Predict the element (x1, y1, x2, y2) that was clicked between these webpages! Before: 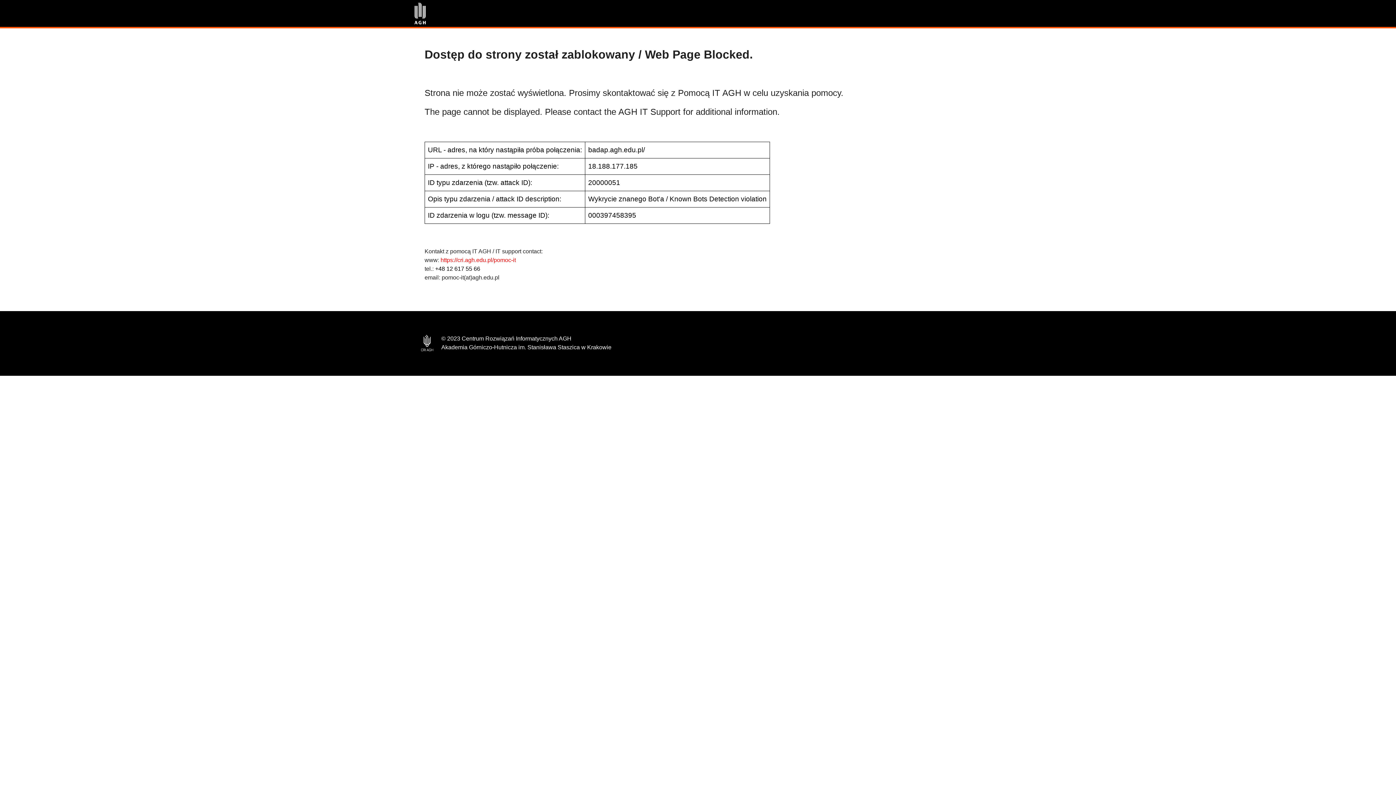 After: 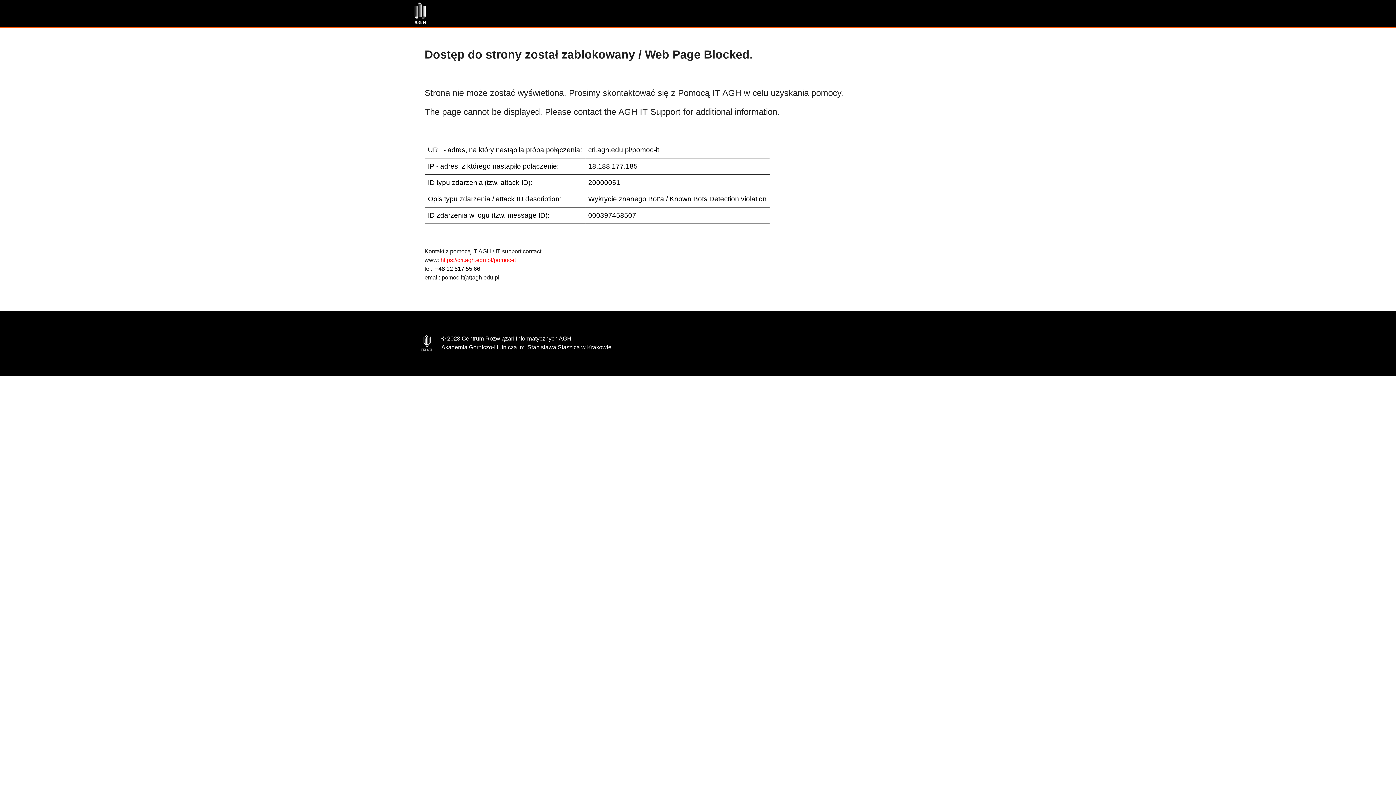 Action: bbox: (440, 257, 516, 263) label: https://cri.agh.edu.pl/pomoc-it